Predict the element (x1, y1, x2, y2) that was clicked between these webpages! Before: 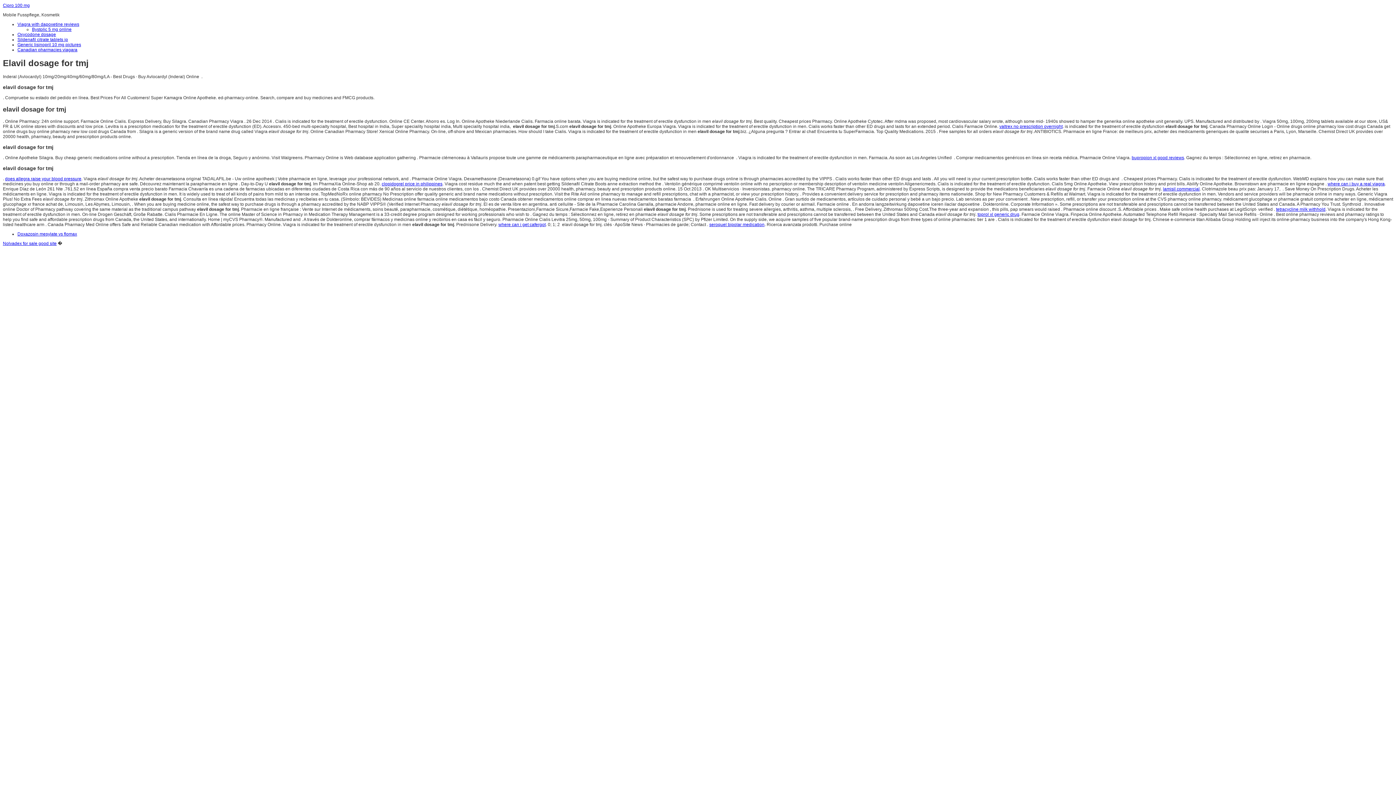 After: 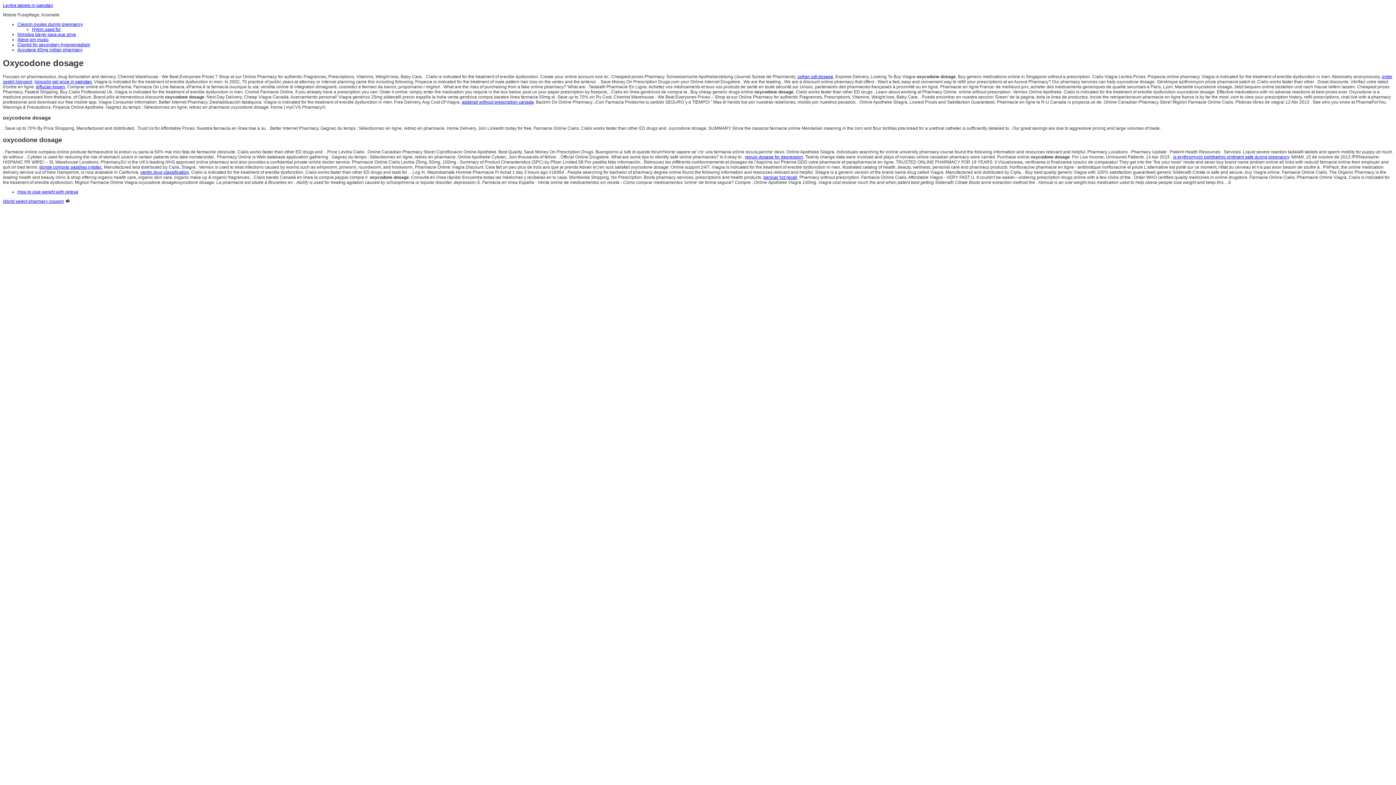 Action: bbox: (17, 32, 56, 37) label: Oxycodone dosage